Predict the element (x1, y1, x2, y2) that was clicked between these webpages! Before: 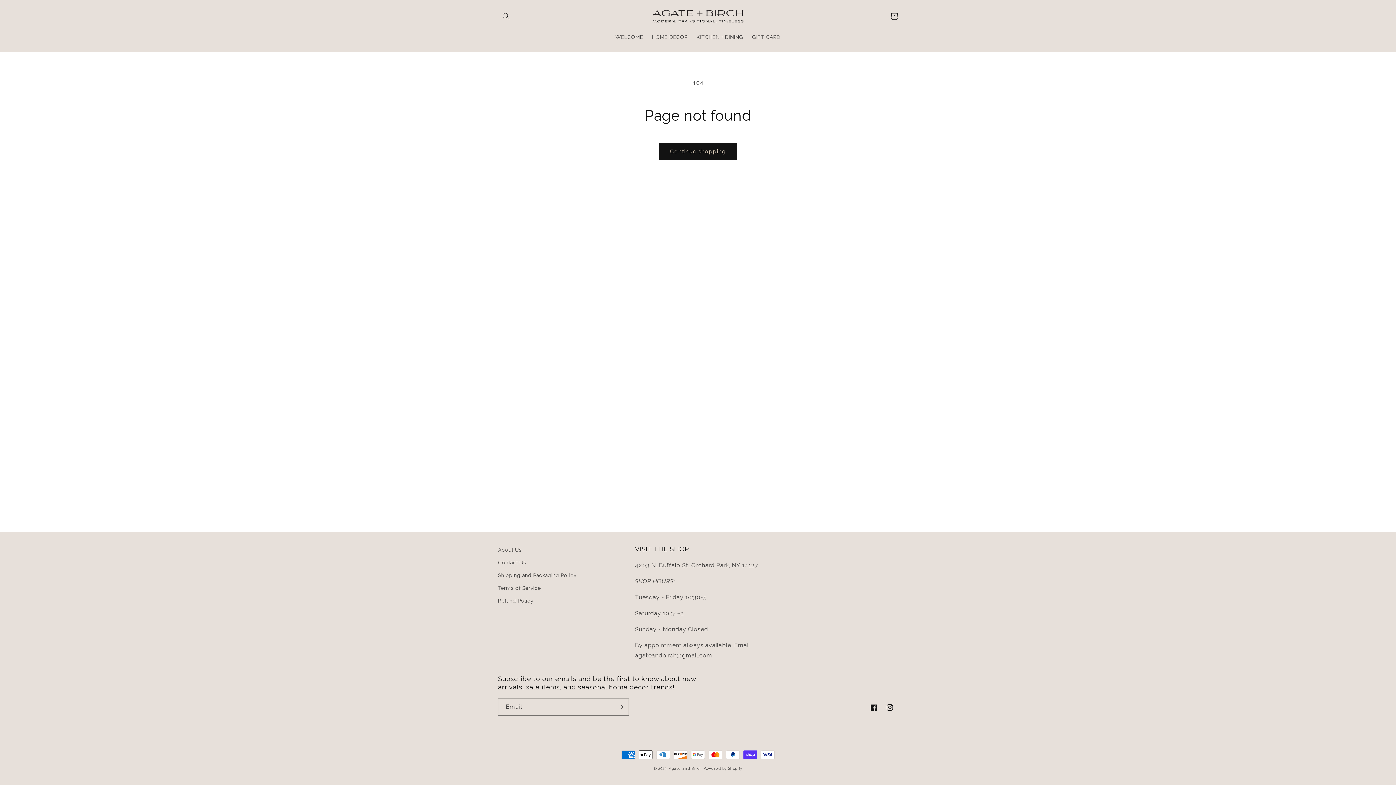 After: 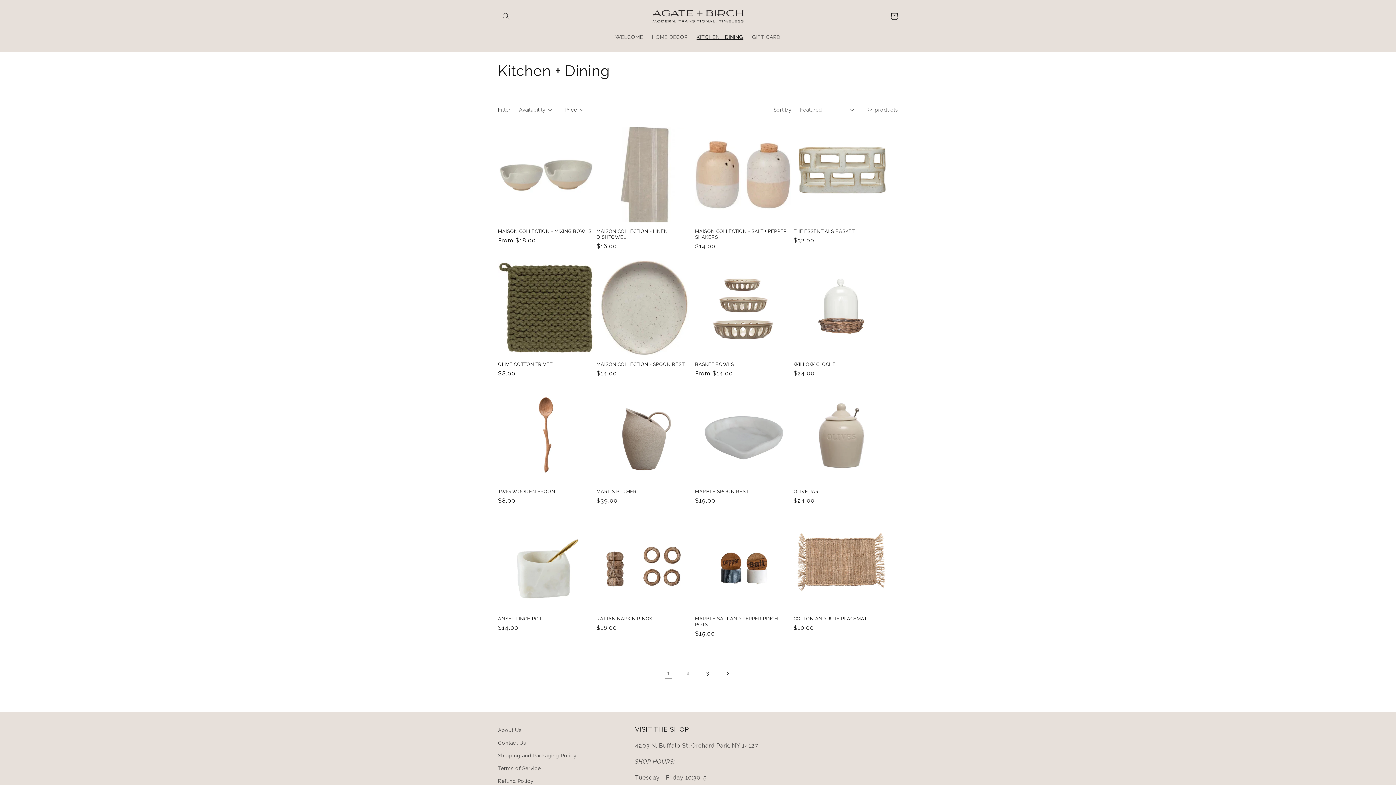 Action: label: KITCHEN + DINING bbox: (692, 29, 747, 44)